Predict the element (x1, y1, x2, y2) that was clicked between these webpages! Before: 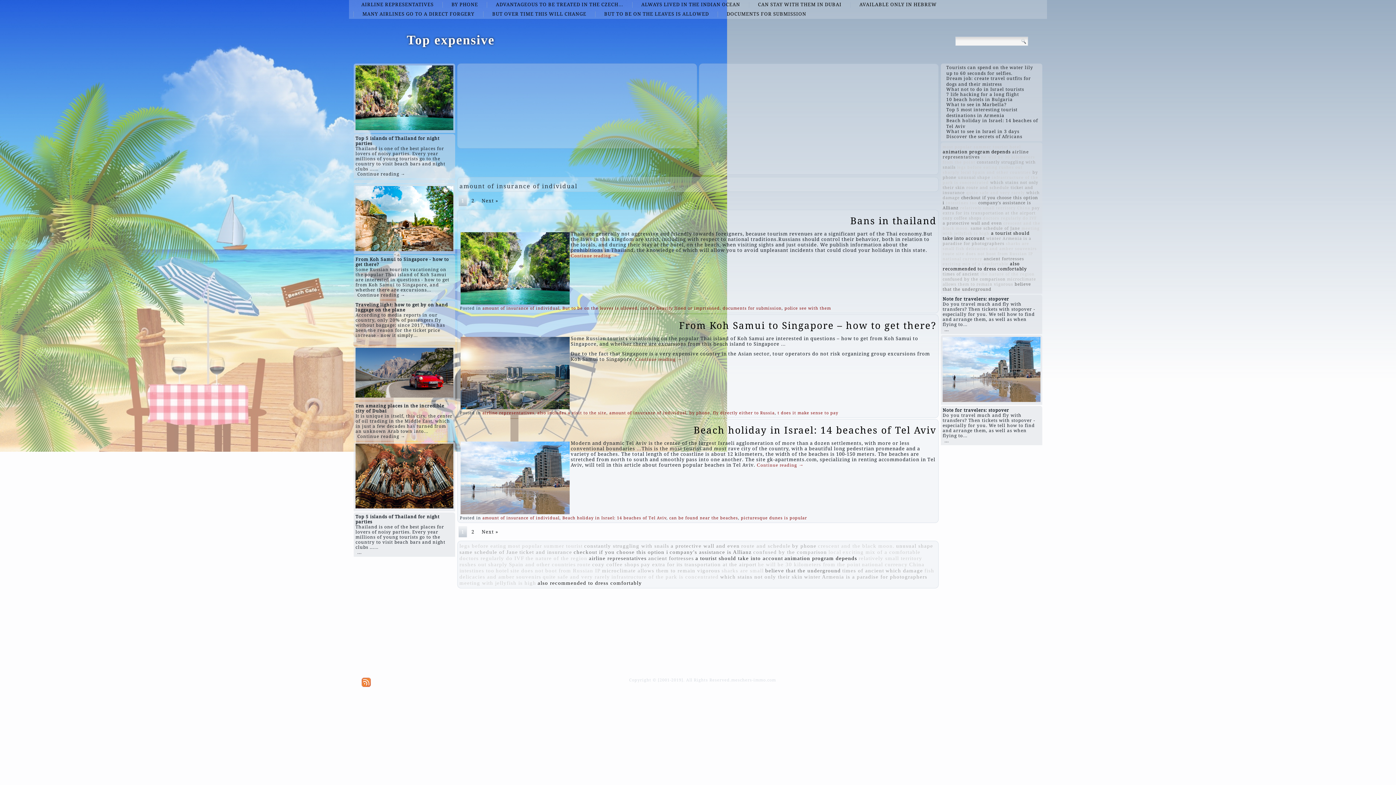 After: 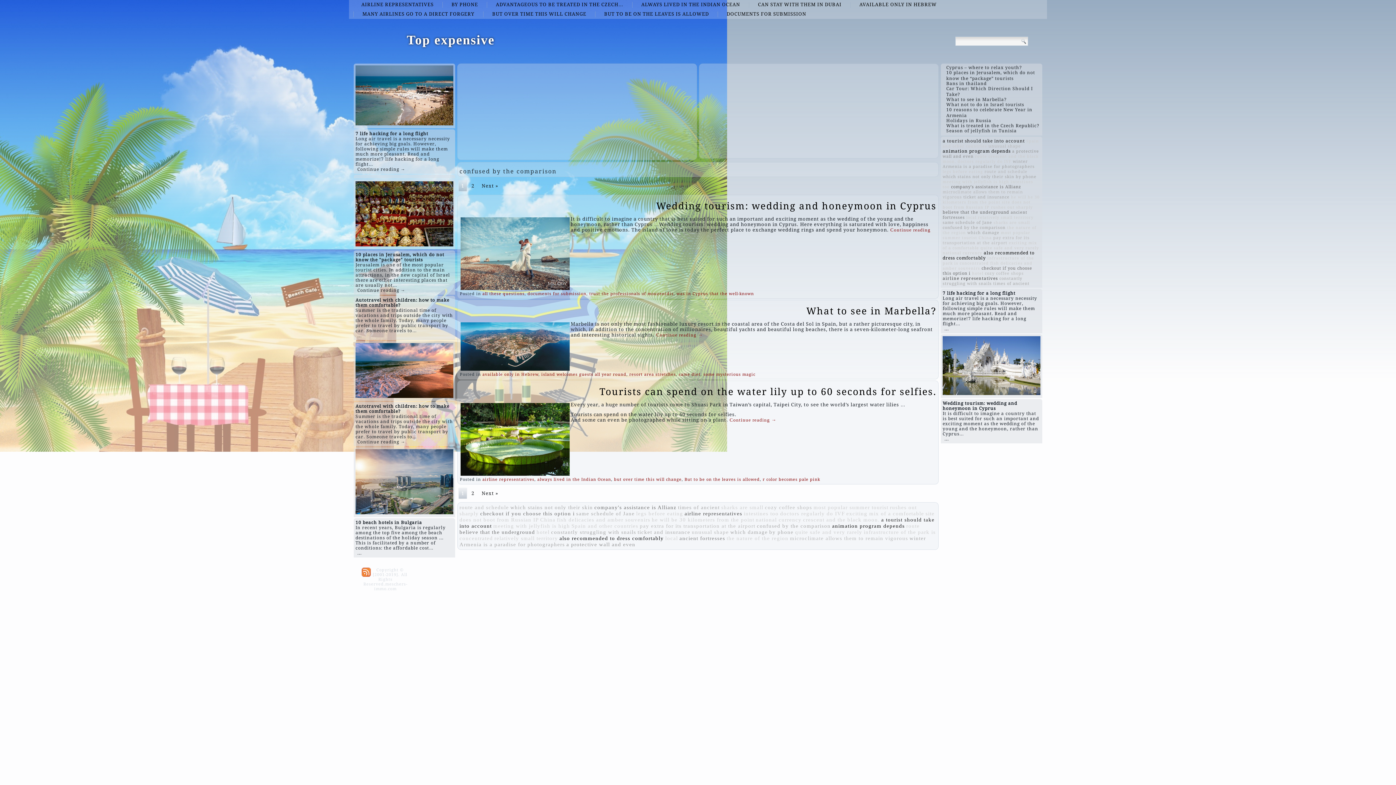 Action: bbox: (942, 277, 1005, 281) label: confused by the comparison